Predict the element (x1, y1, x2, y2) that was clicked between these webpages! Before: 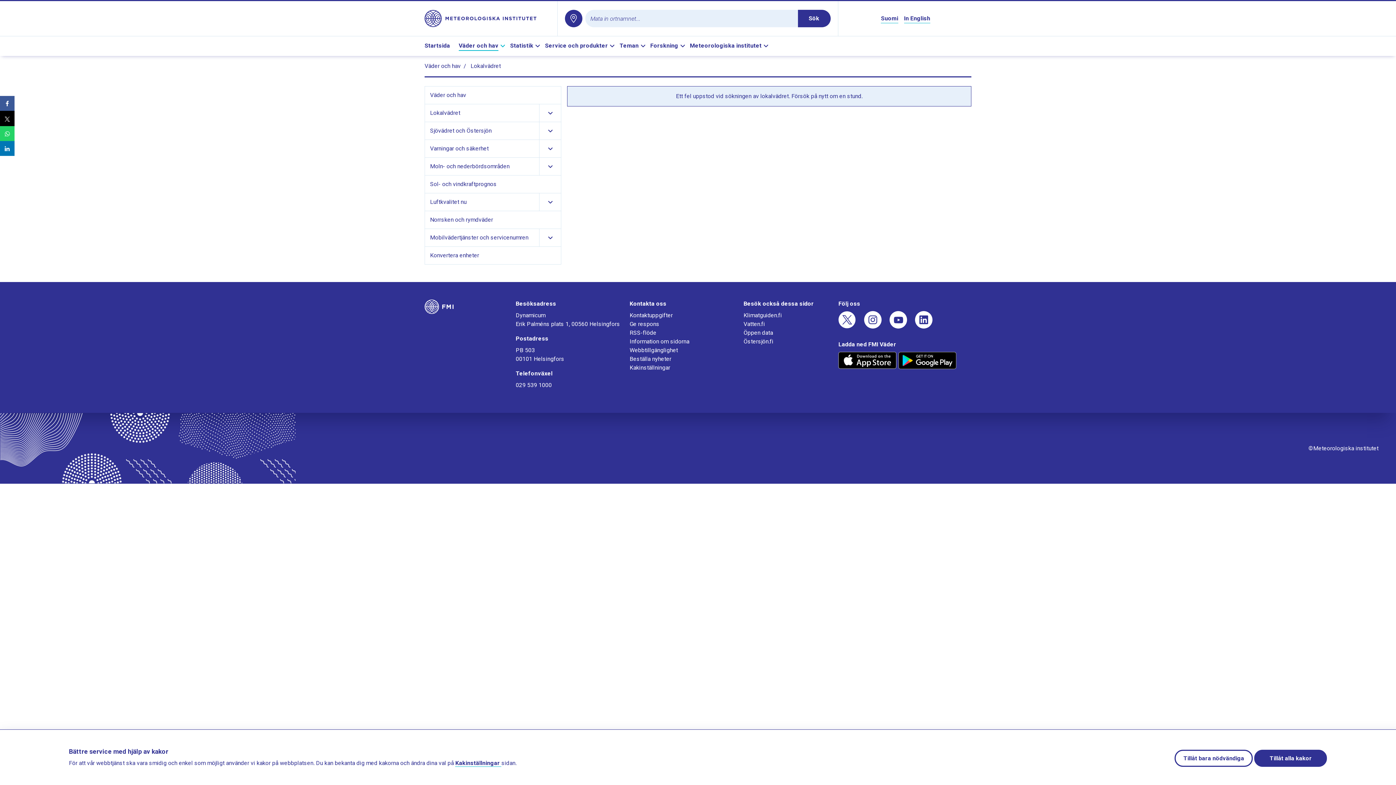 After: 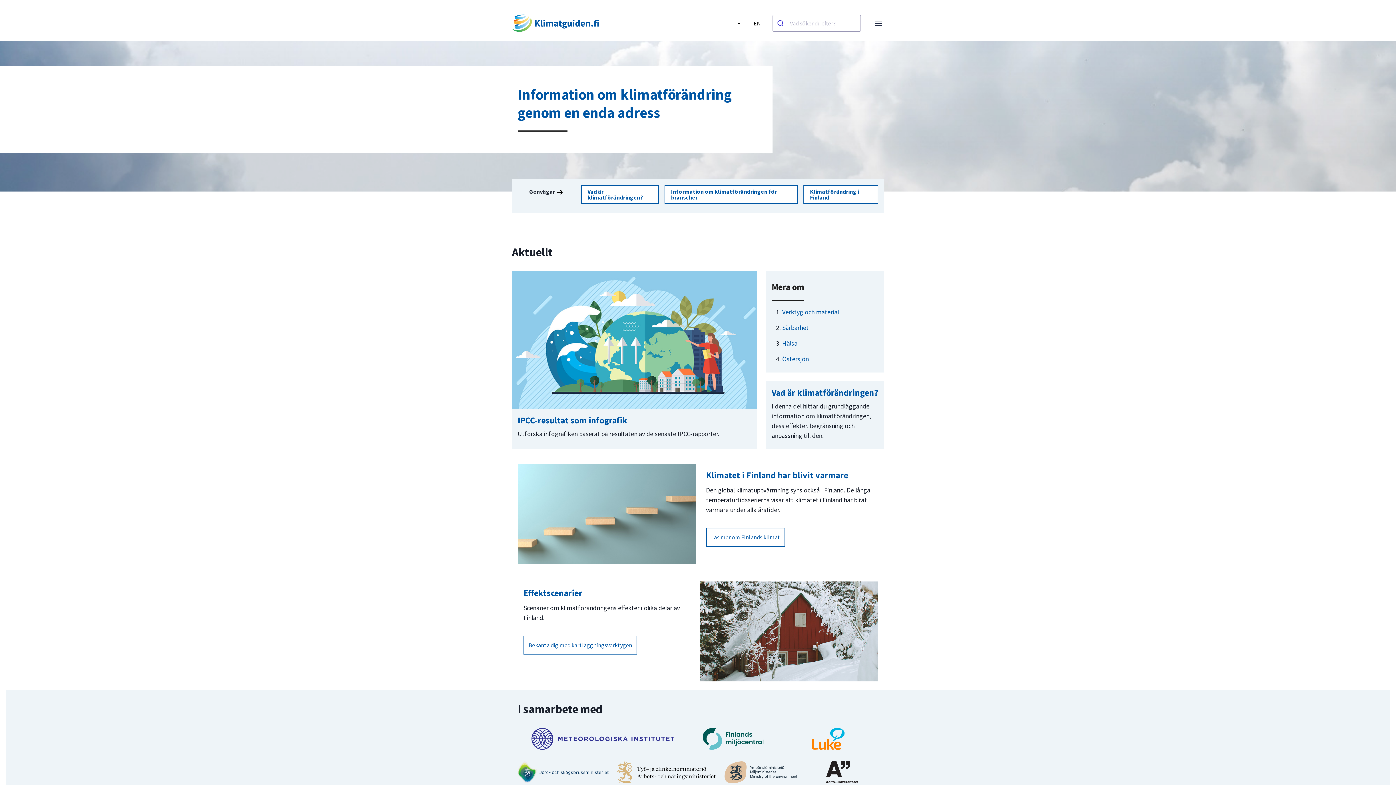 Action: label: Klimatguiden.fi bbox: (743, 312, 782, 318)